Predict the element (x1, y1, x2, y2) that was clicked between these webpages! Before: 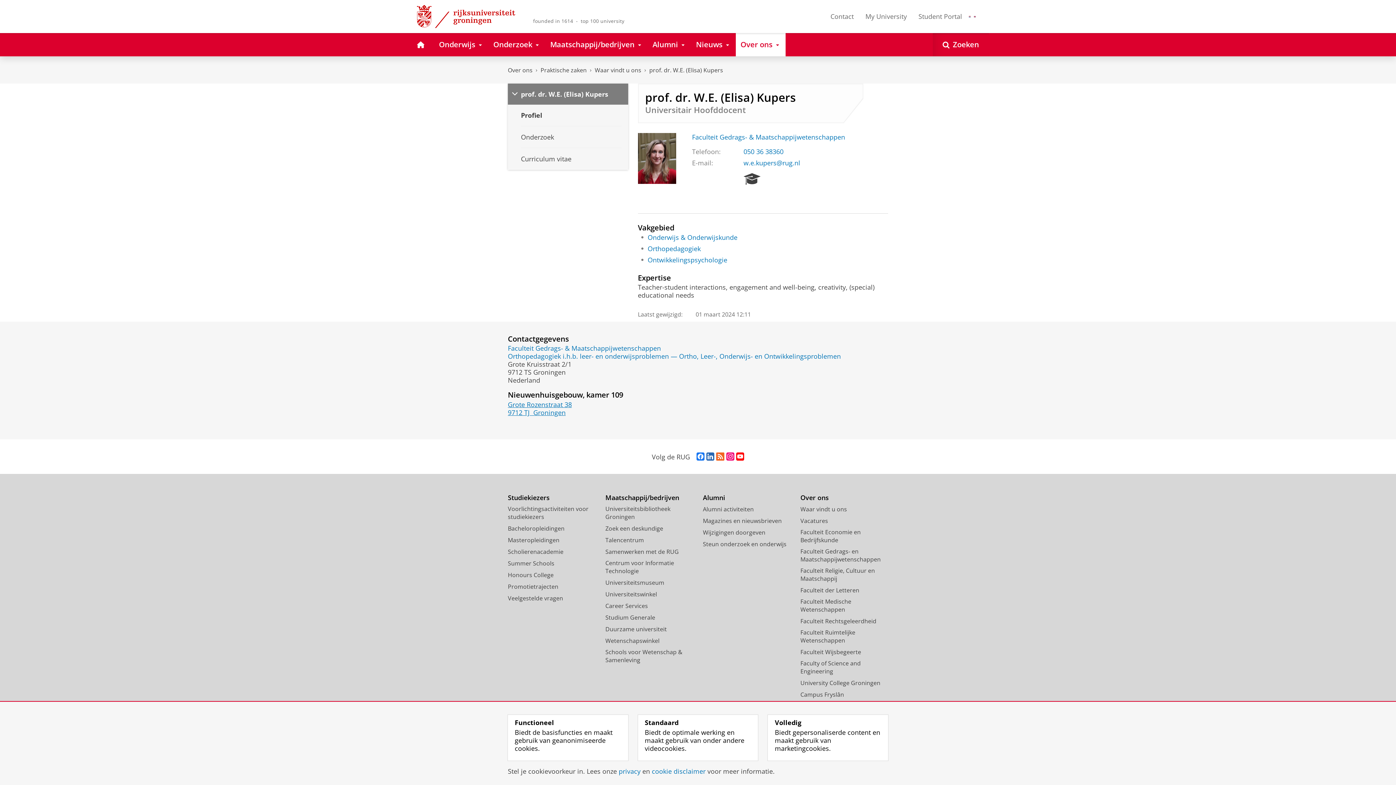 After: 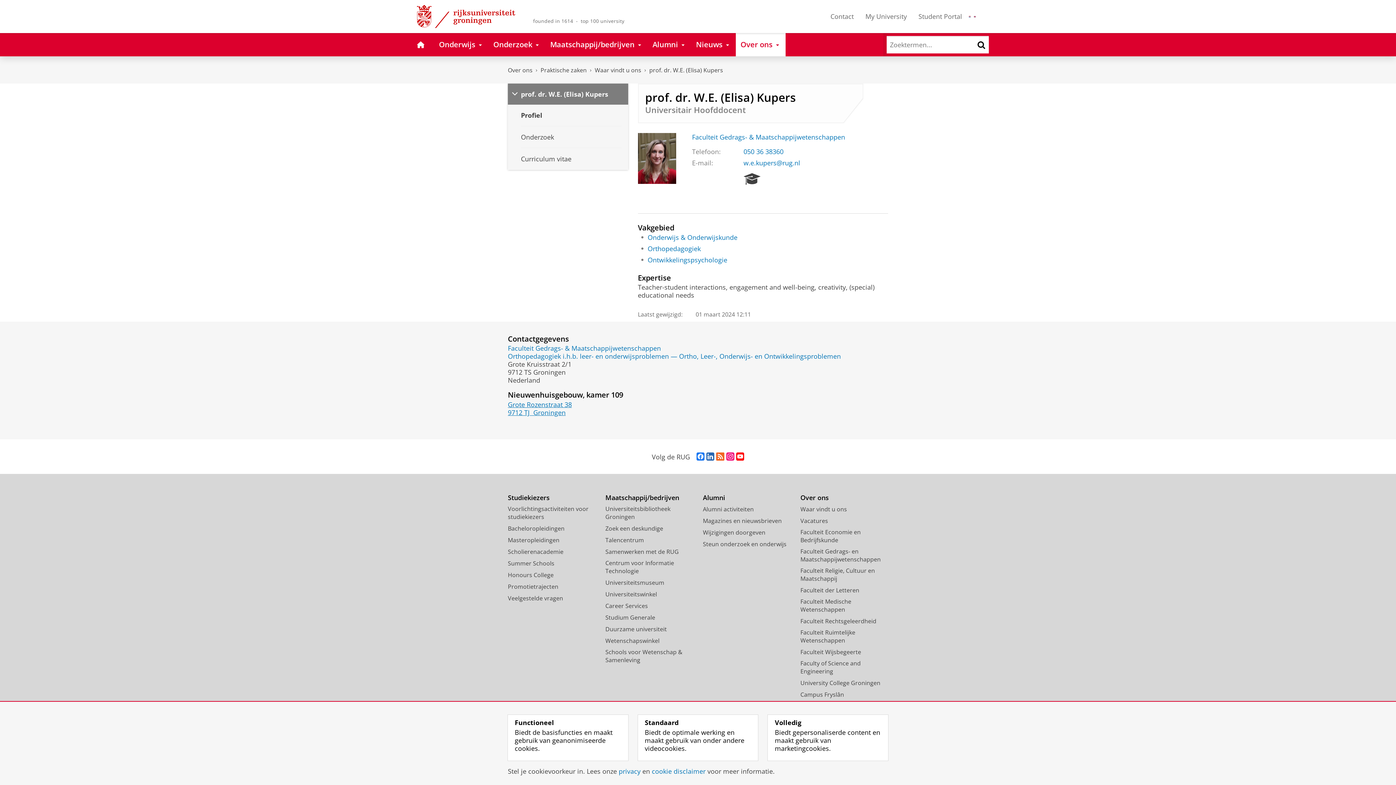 Action: bbox: (933, 32, 989, 56) label: Zoeken